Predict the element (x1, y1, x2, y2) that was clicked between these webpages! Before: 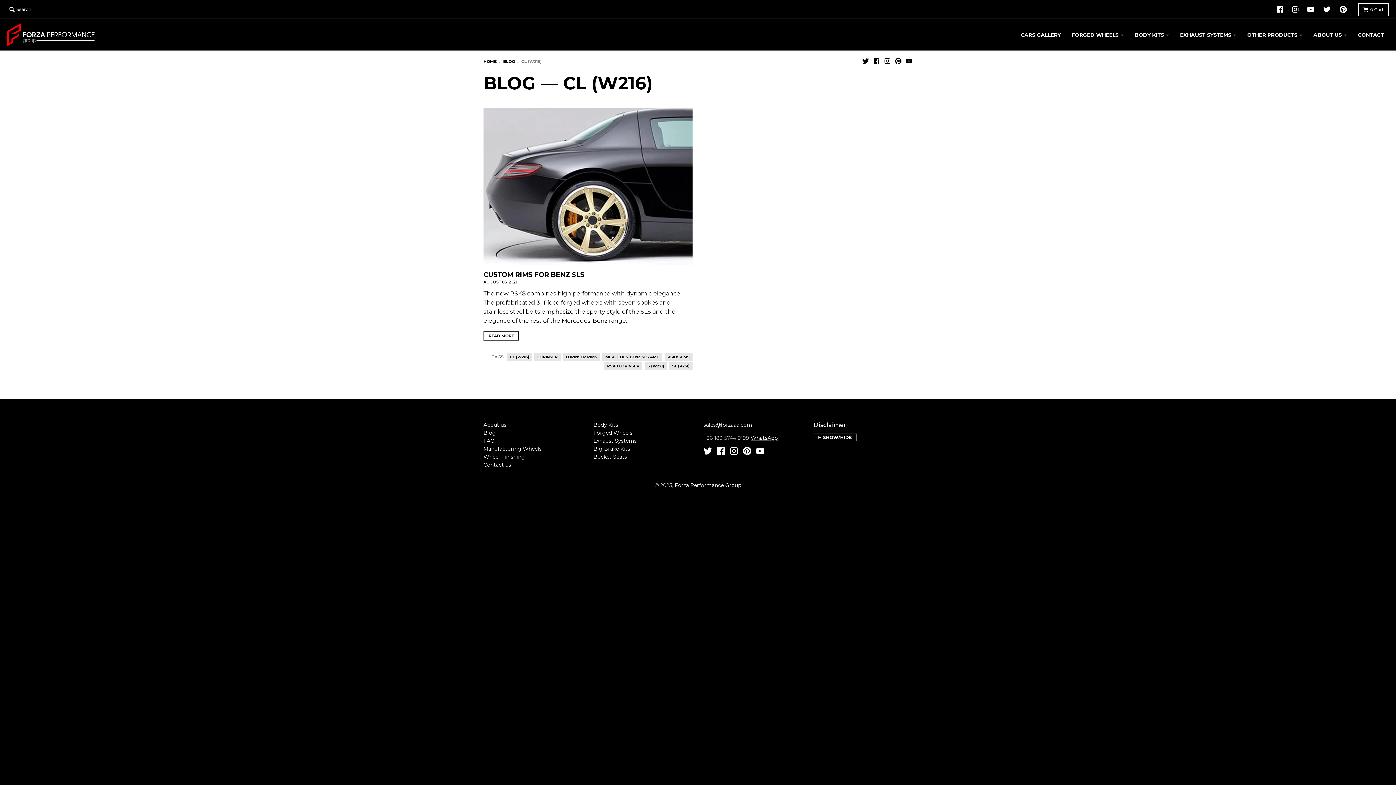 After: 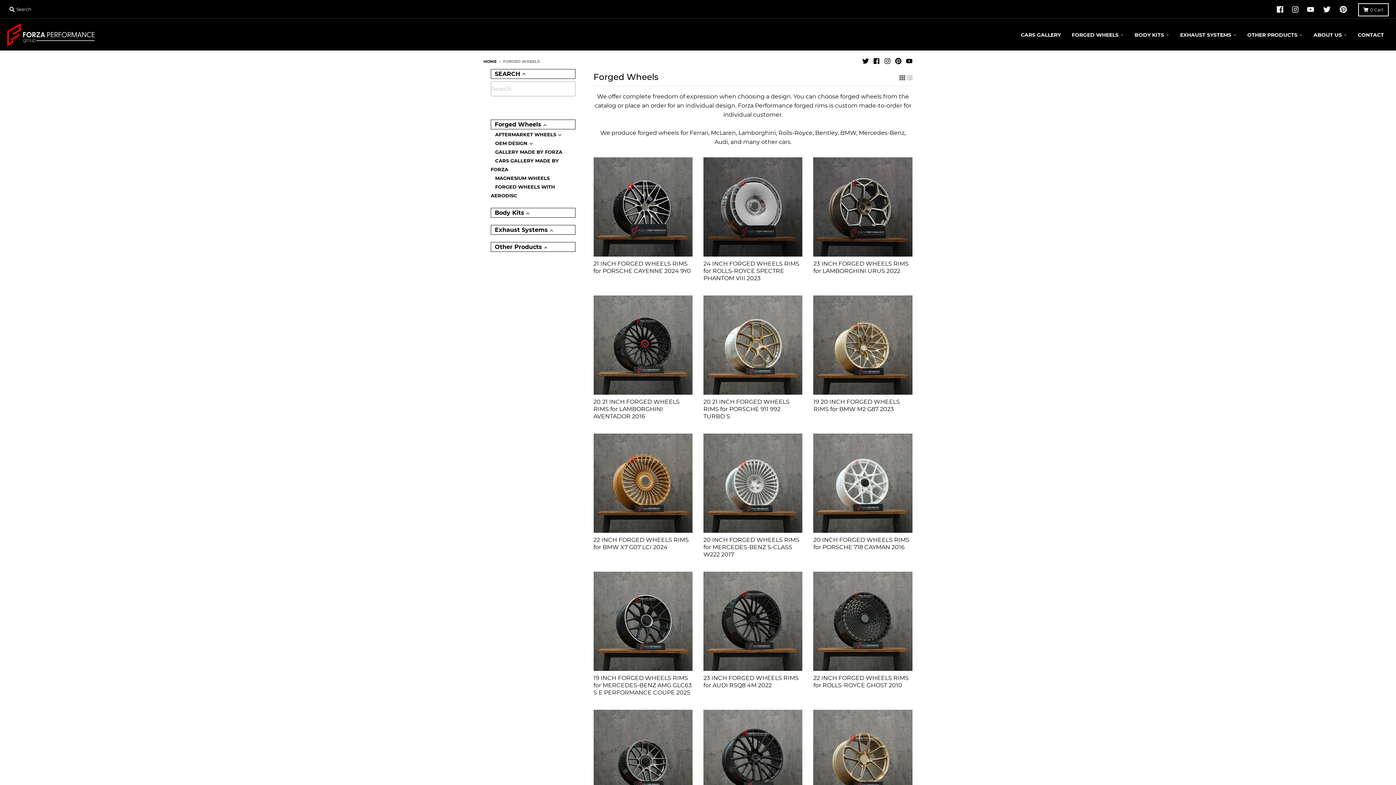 Action: bbox: (1067, 28, 1128, 41) label: FORGED WHEELS